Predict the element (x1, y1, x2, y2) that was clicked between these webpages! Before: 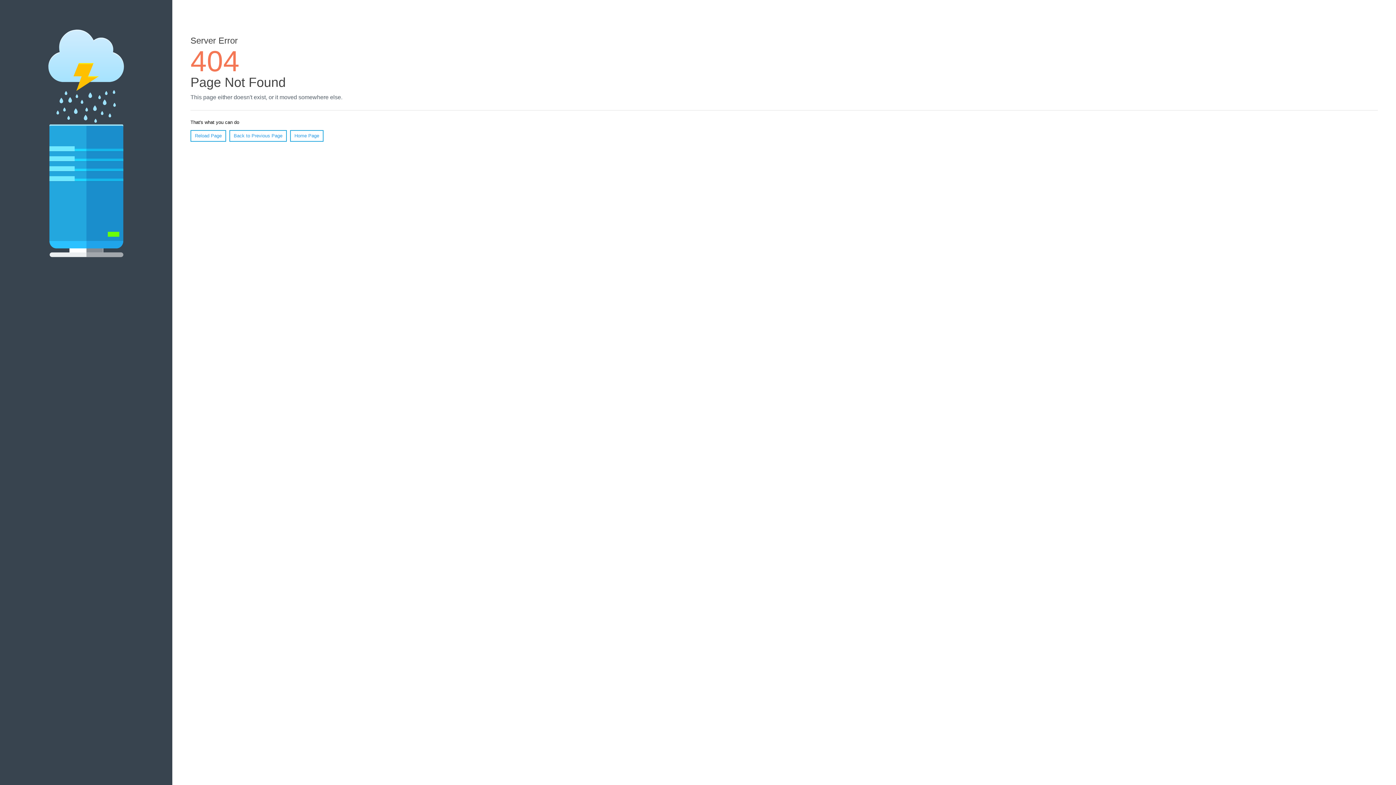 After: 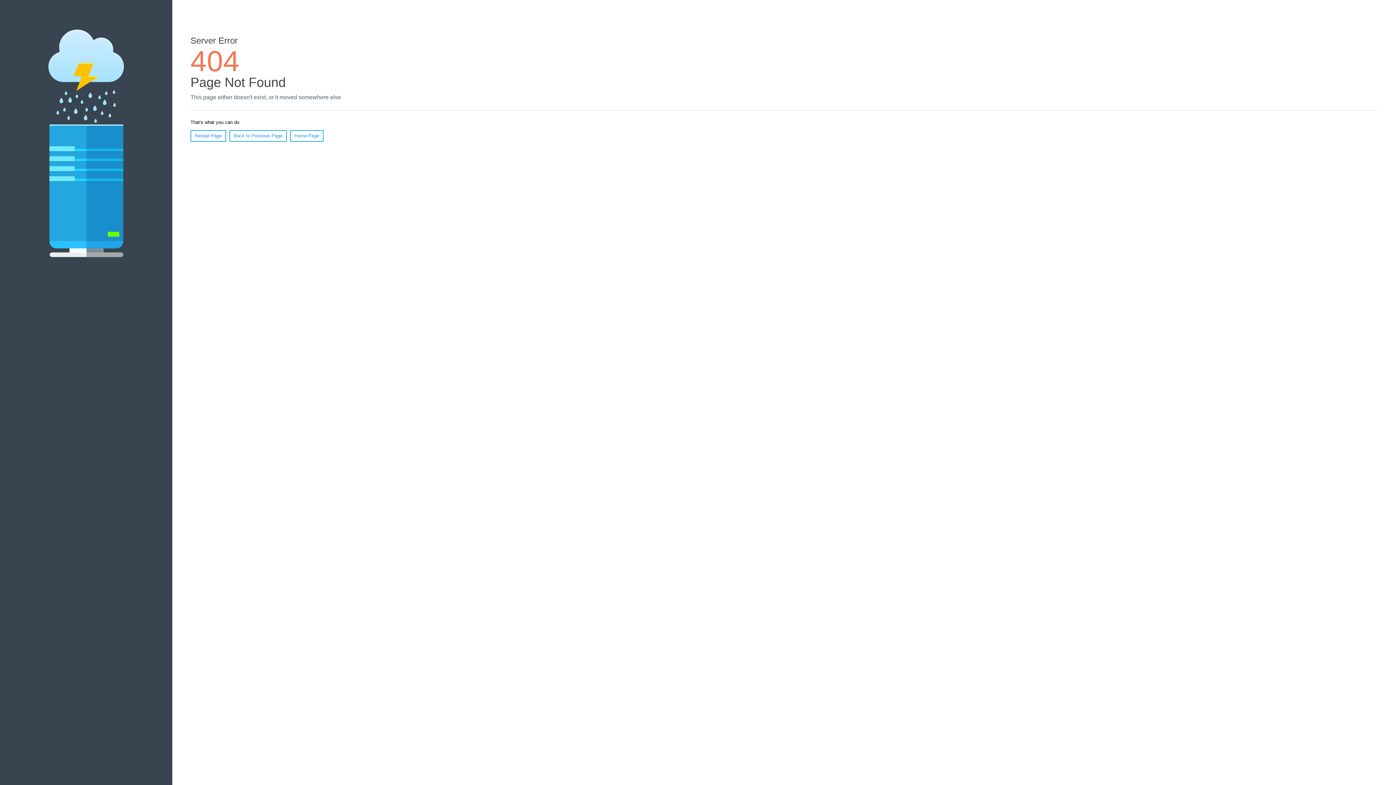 Action: bbox: (190, 130, 226, 141) label: Reload Page